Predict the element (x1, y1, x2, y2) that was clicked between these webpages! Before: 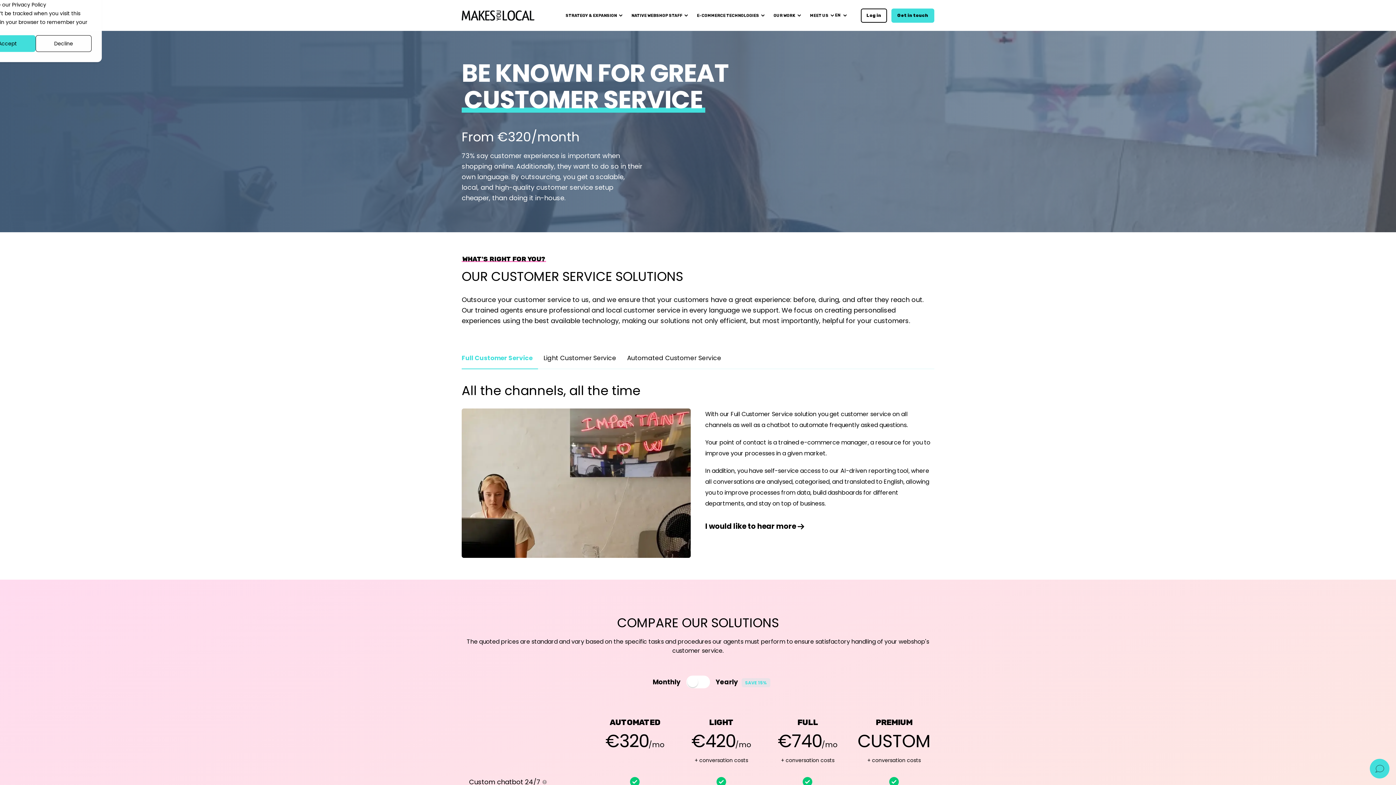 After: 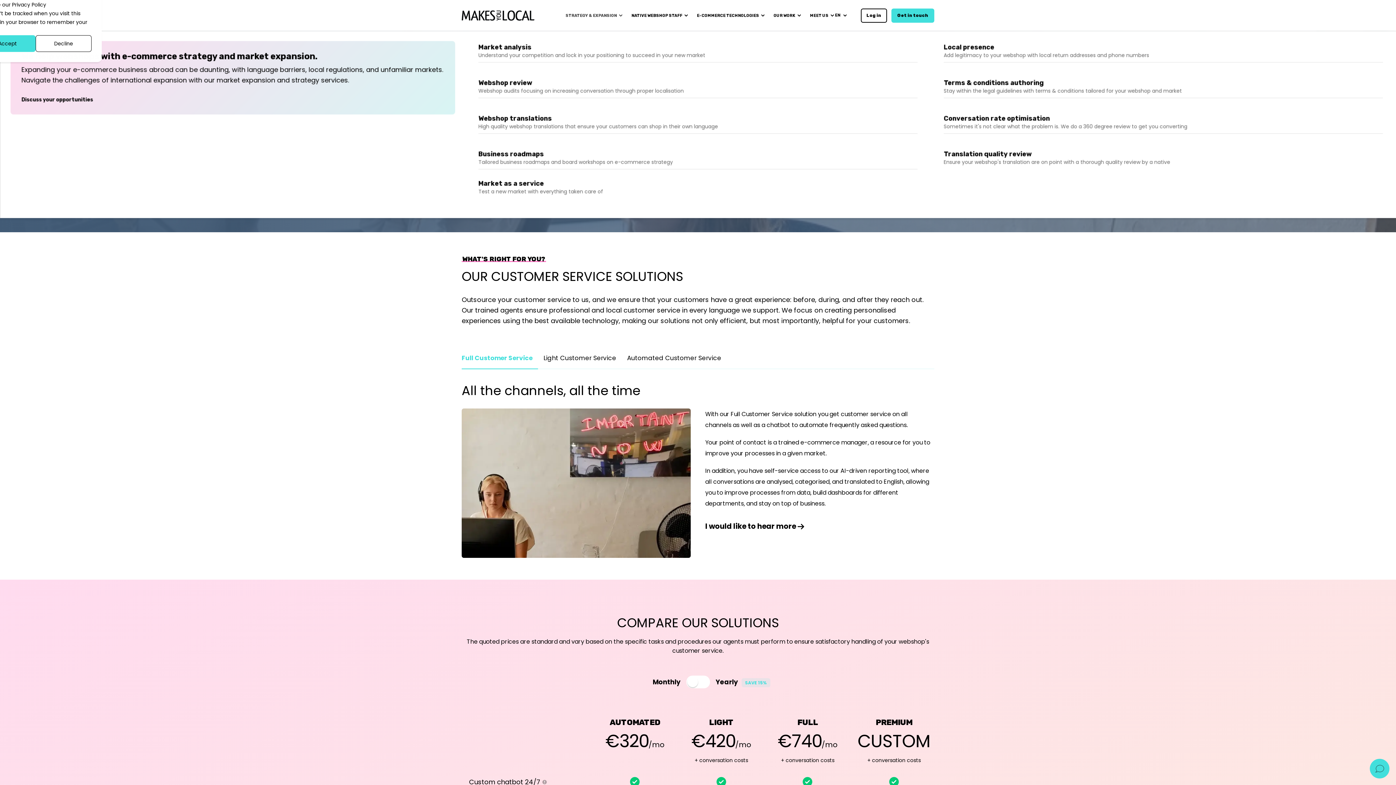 Action: bbox: (565, 0, 625, 30) label: STRATEGY & EXPANSION